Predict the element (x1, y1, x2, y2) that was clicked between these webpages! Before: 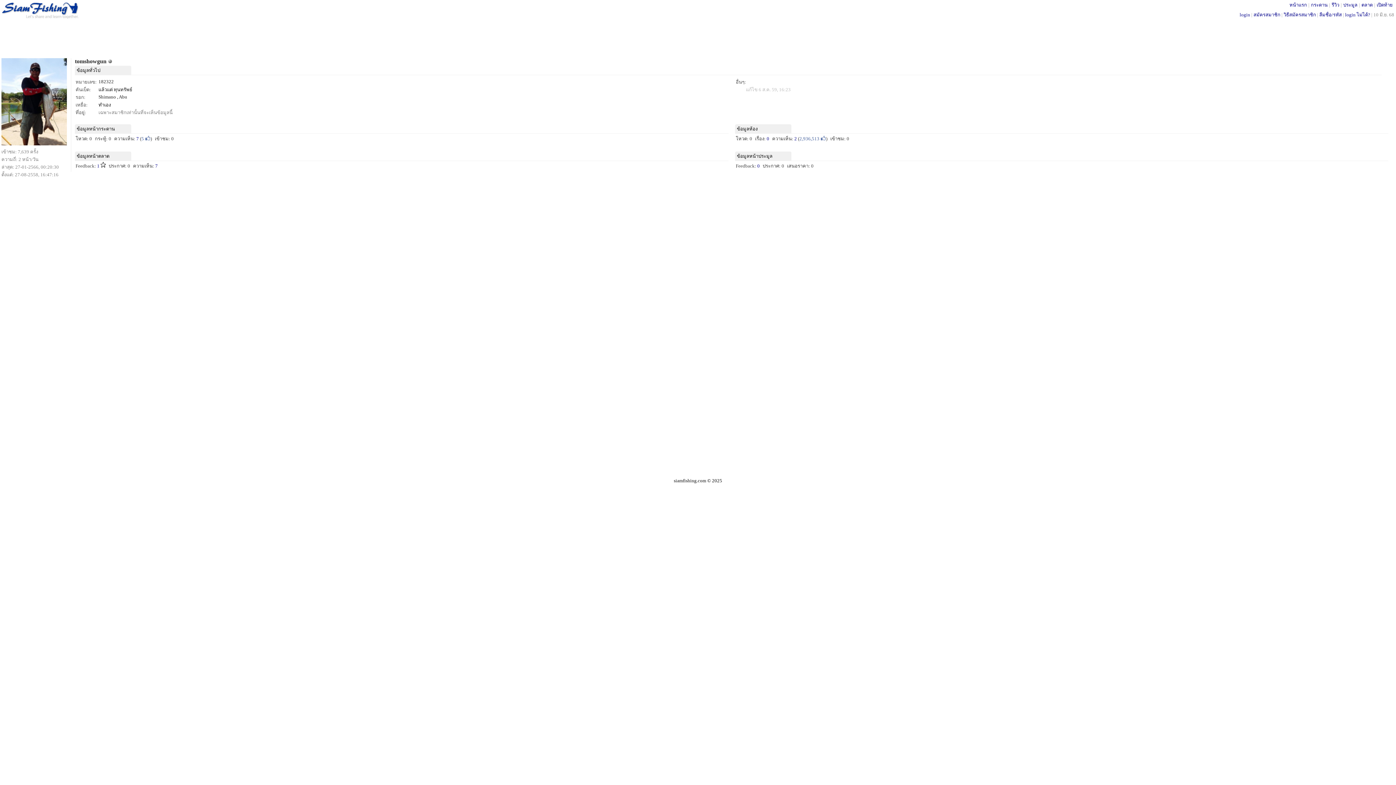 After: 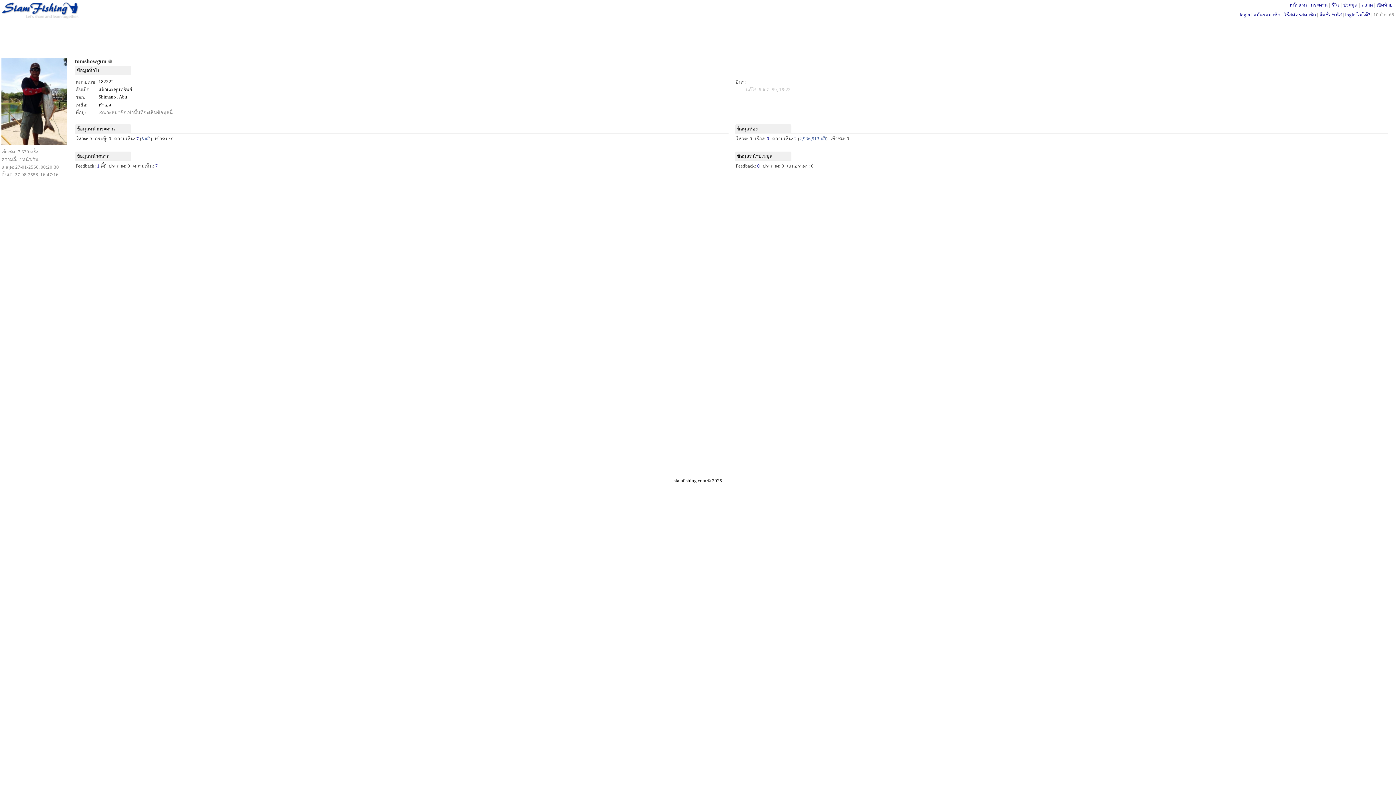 Action: label: รีวิว bbox: (1332, 2, 1339, 7)